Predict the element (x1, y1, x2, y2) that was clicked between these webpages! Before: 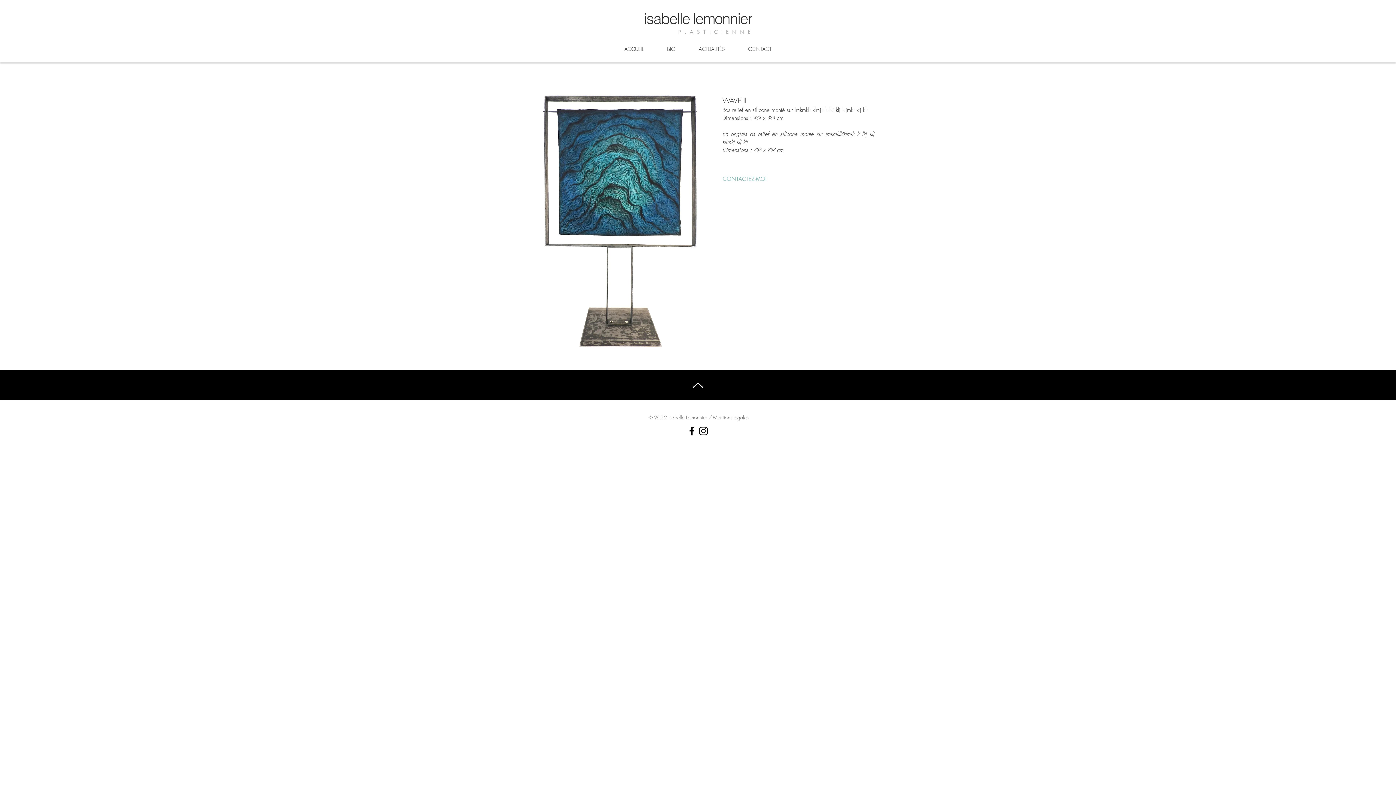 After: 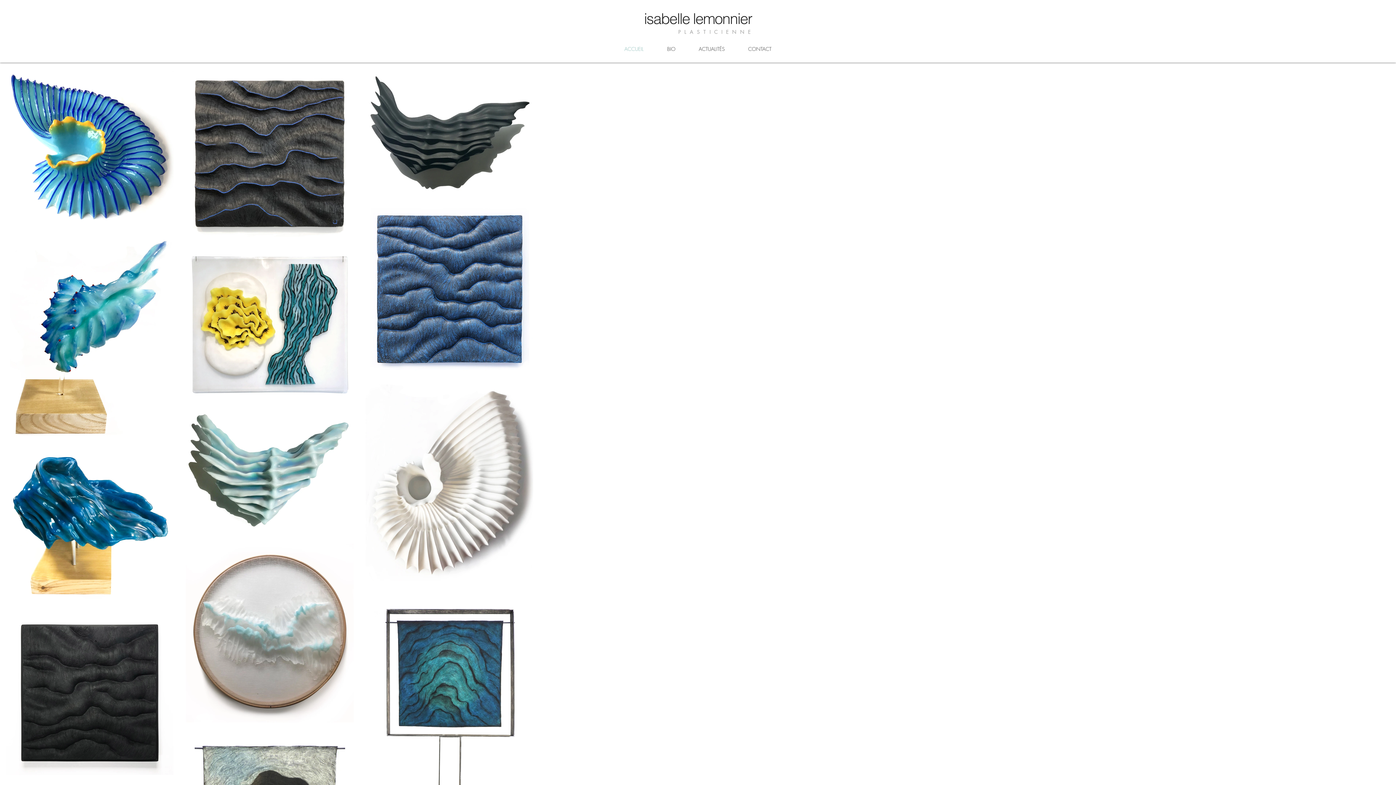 Action: label: CONTACT bbox: (736, 41, 783, 56)